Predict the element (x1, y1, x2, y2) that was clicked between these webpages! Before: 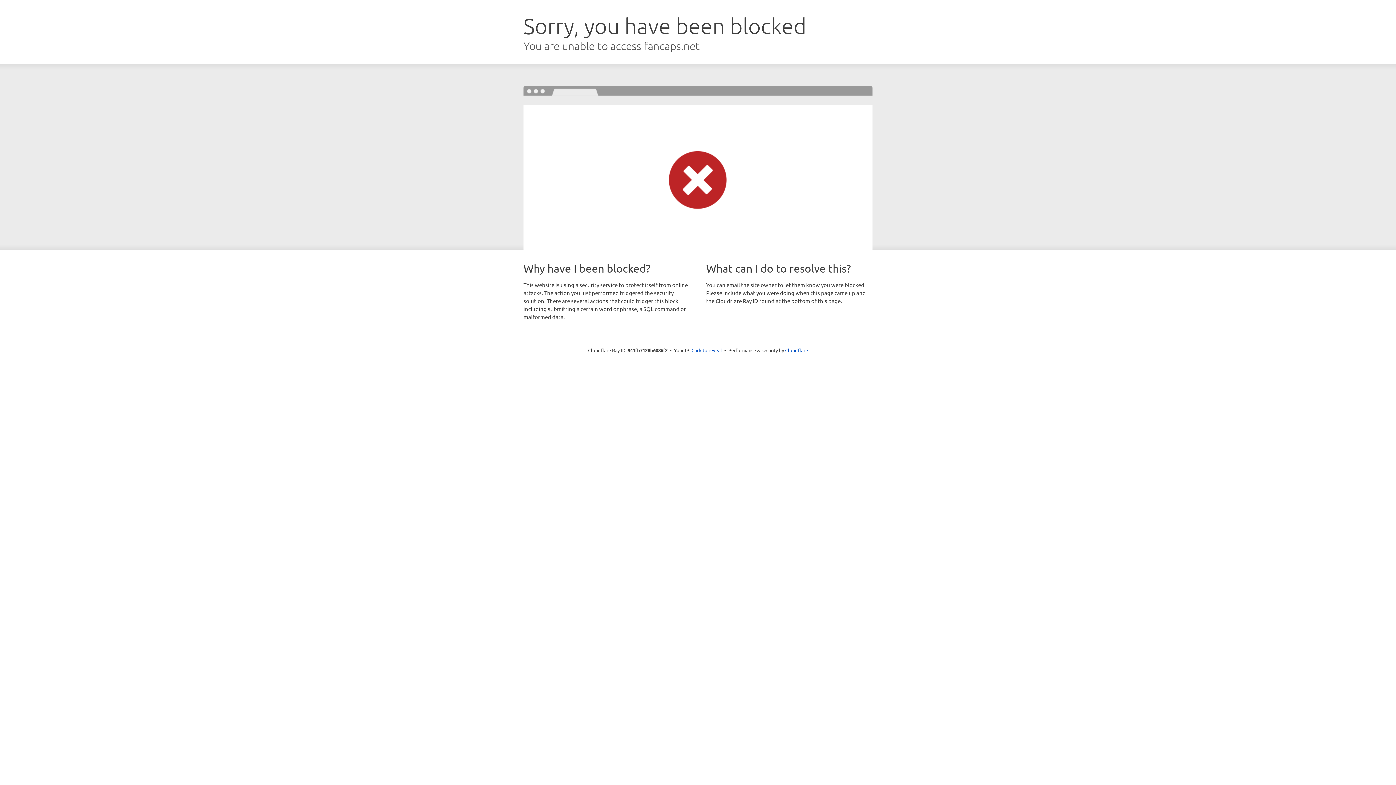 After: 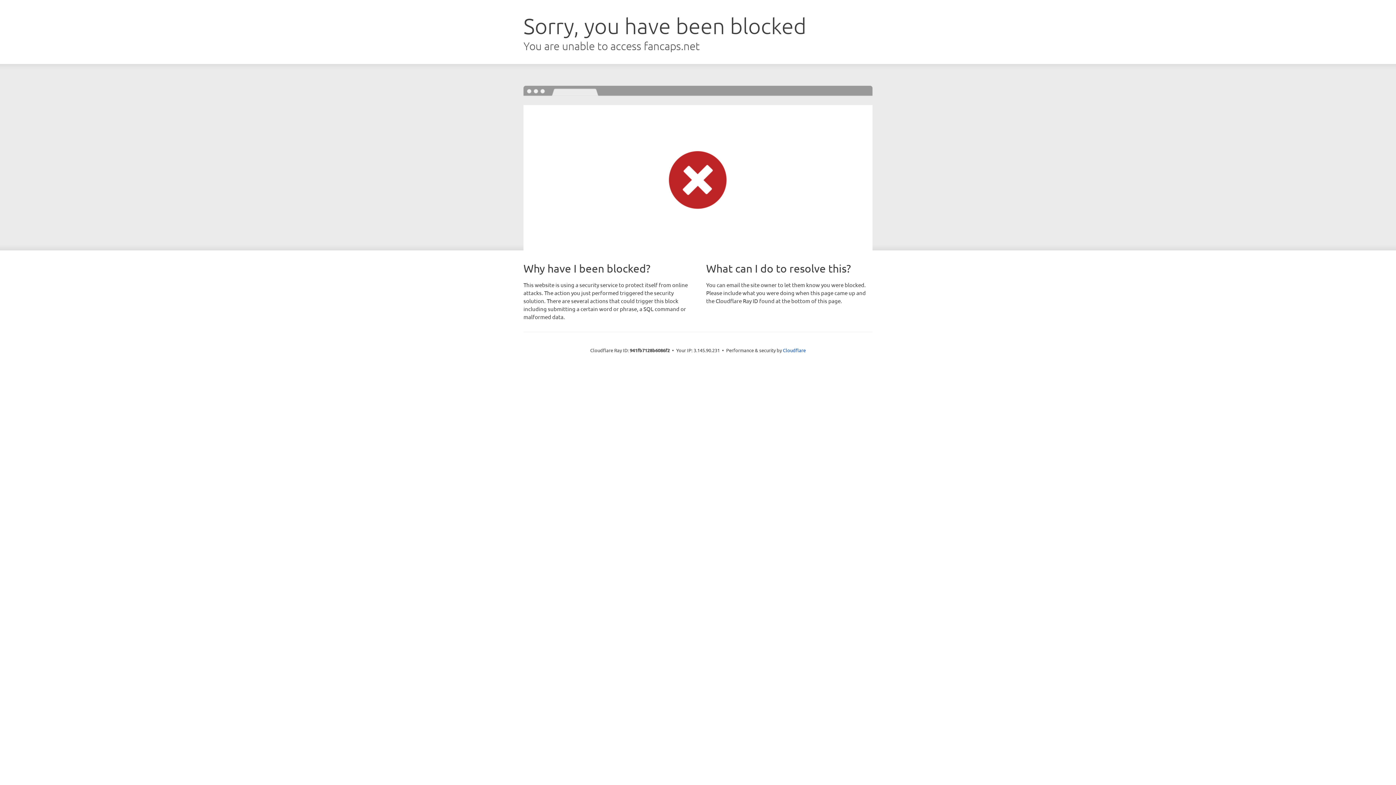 Action: label: Click to reveal bbox: (691, 346, 722, 353)